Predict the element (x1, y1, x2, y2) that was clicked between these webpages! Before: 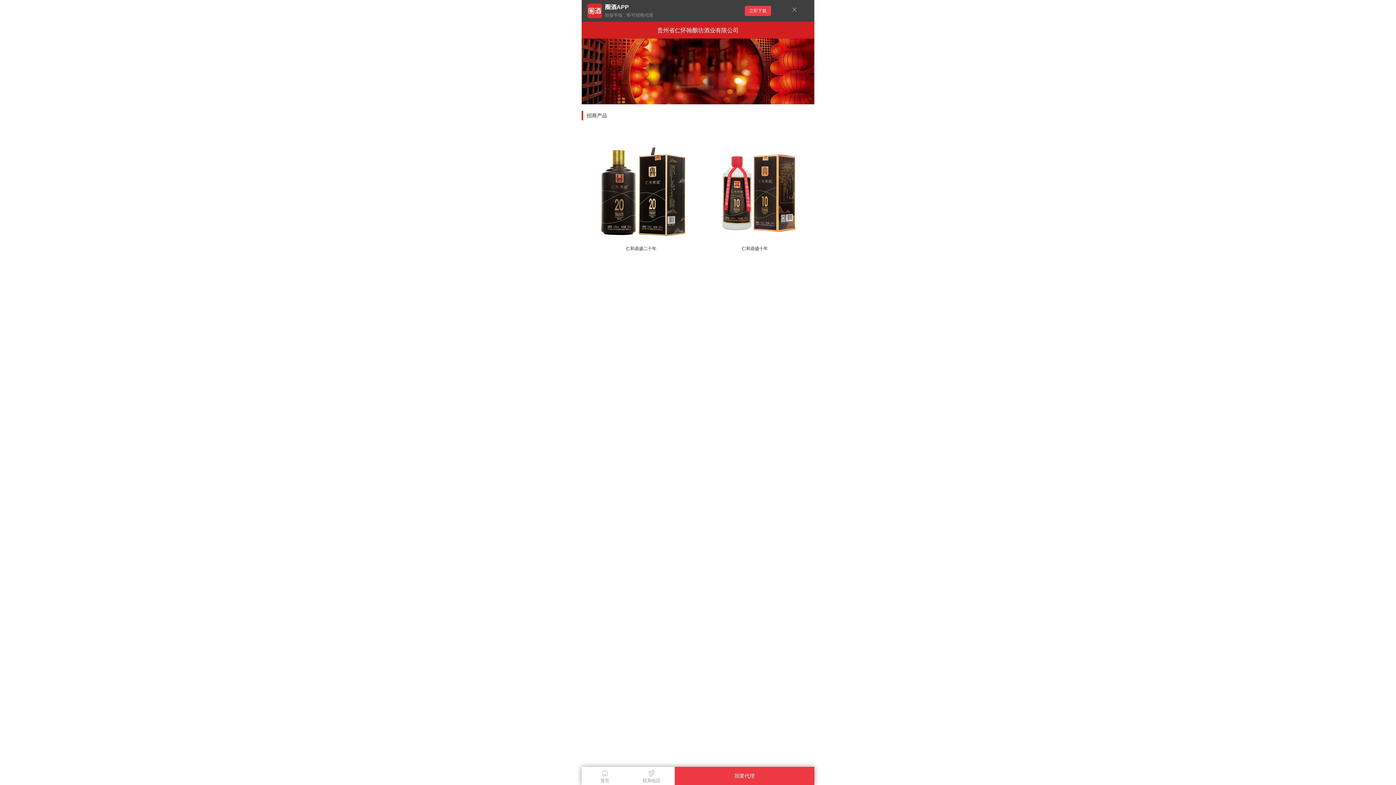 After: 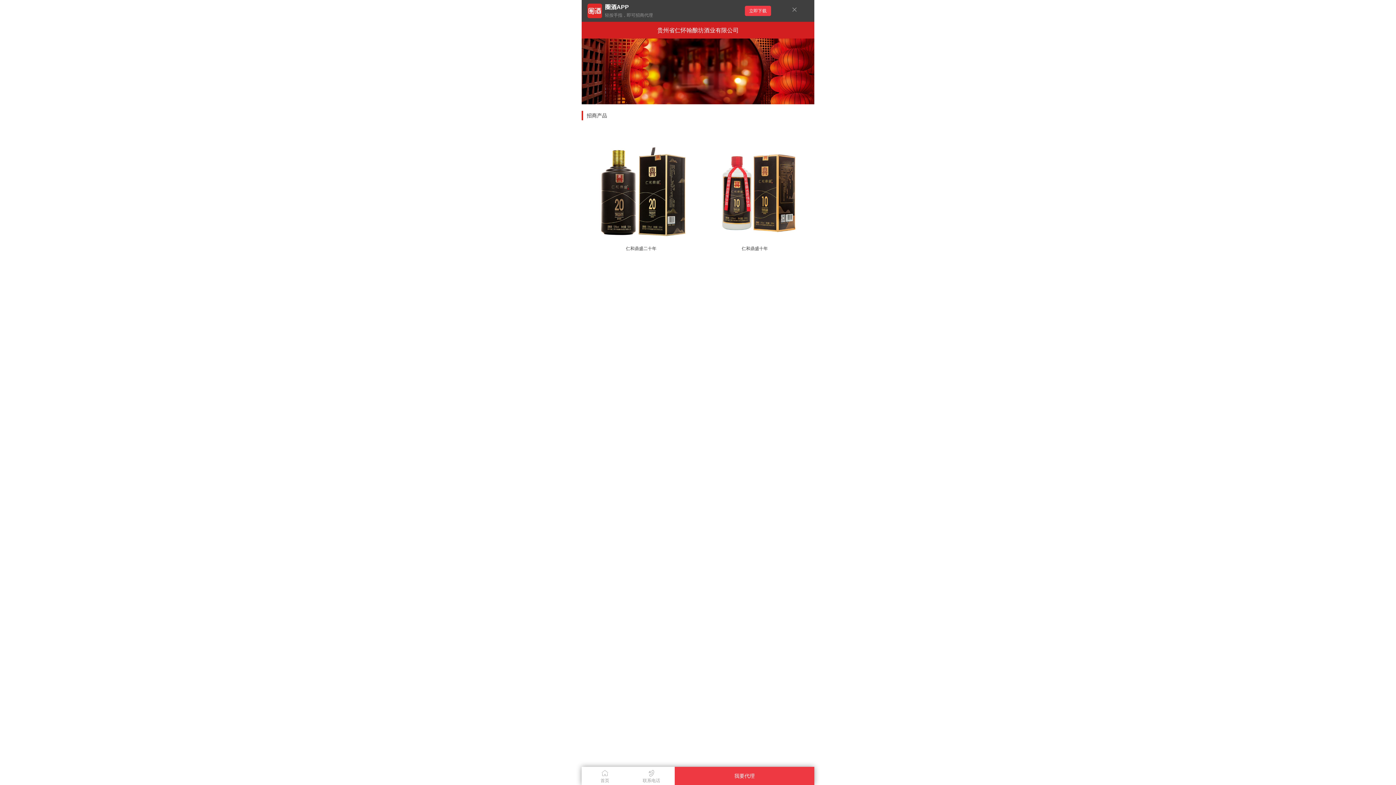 Action: bbox: (626, 246, 656, 251) label: 仁和鼎盛二十年